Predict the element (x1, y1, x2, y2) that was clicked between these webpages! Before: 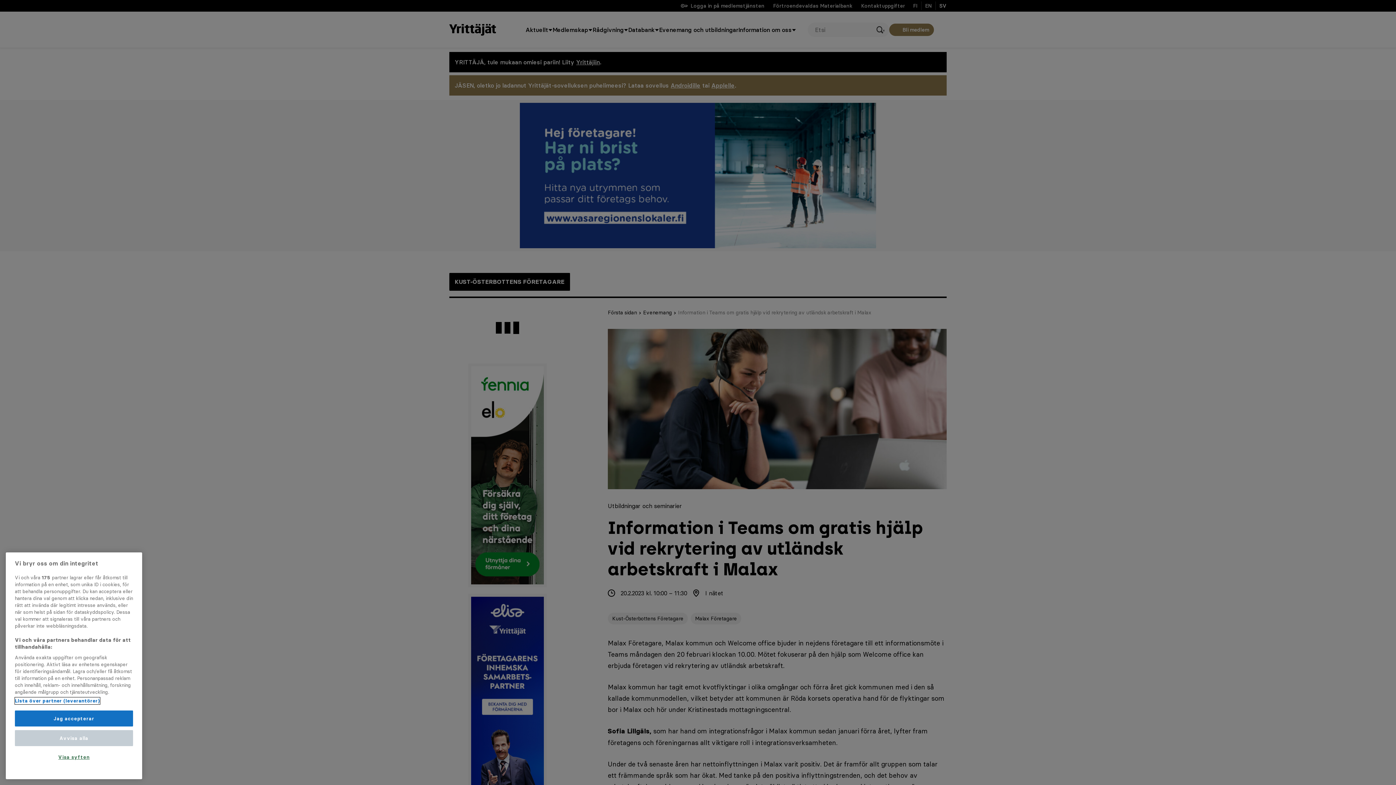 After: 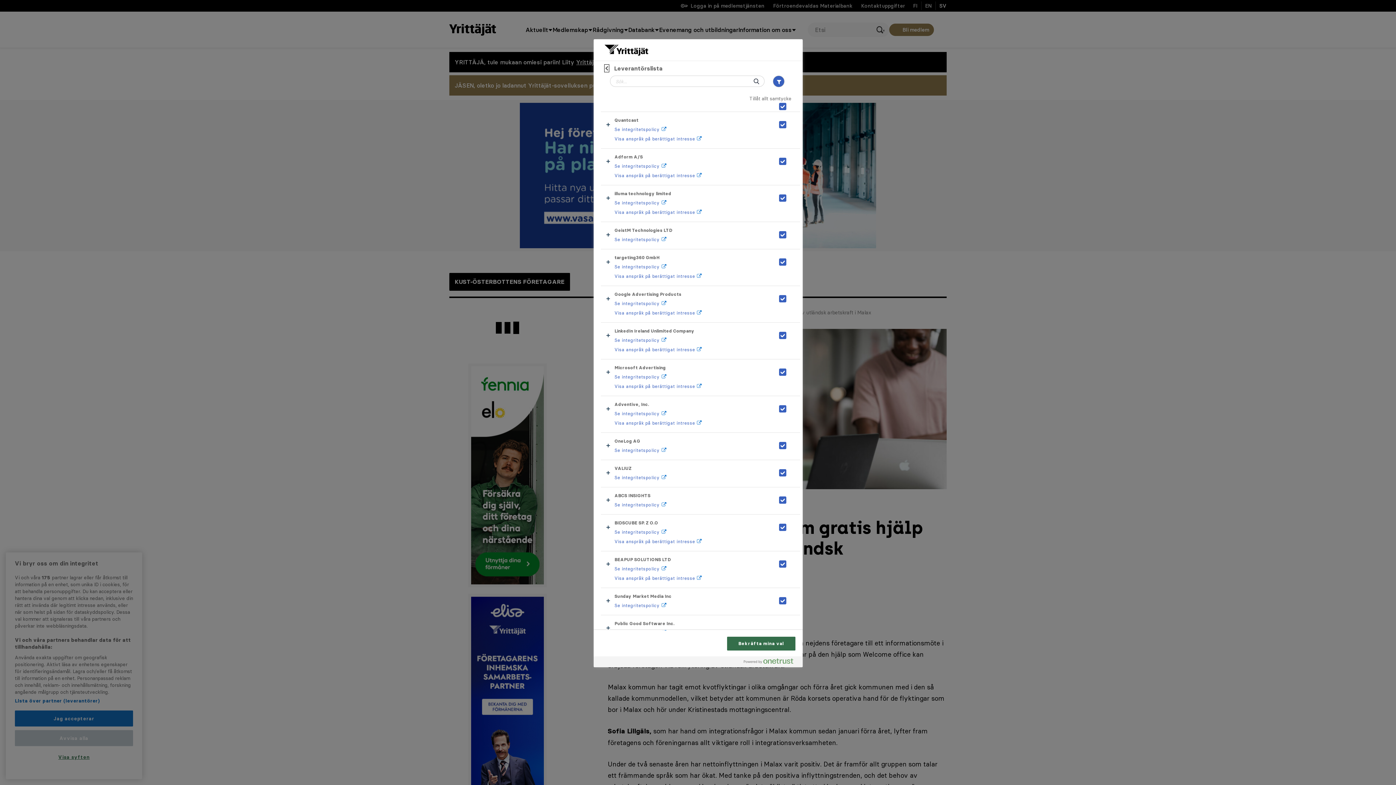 Action: bbox: (14, 720, 100, 727) label: Lista över partner (leverantörer)